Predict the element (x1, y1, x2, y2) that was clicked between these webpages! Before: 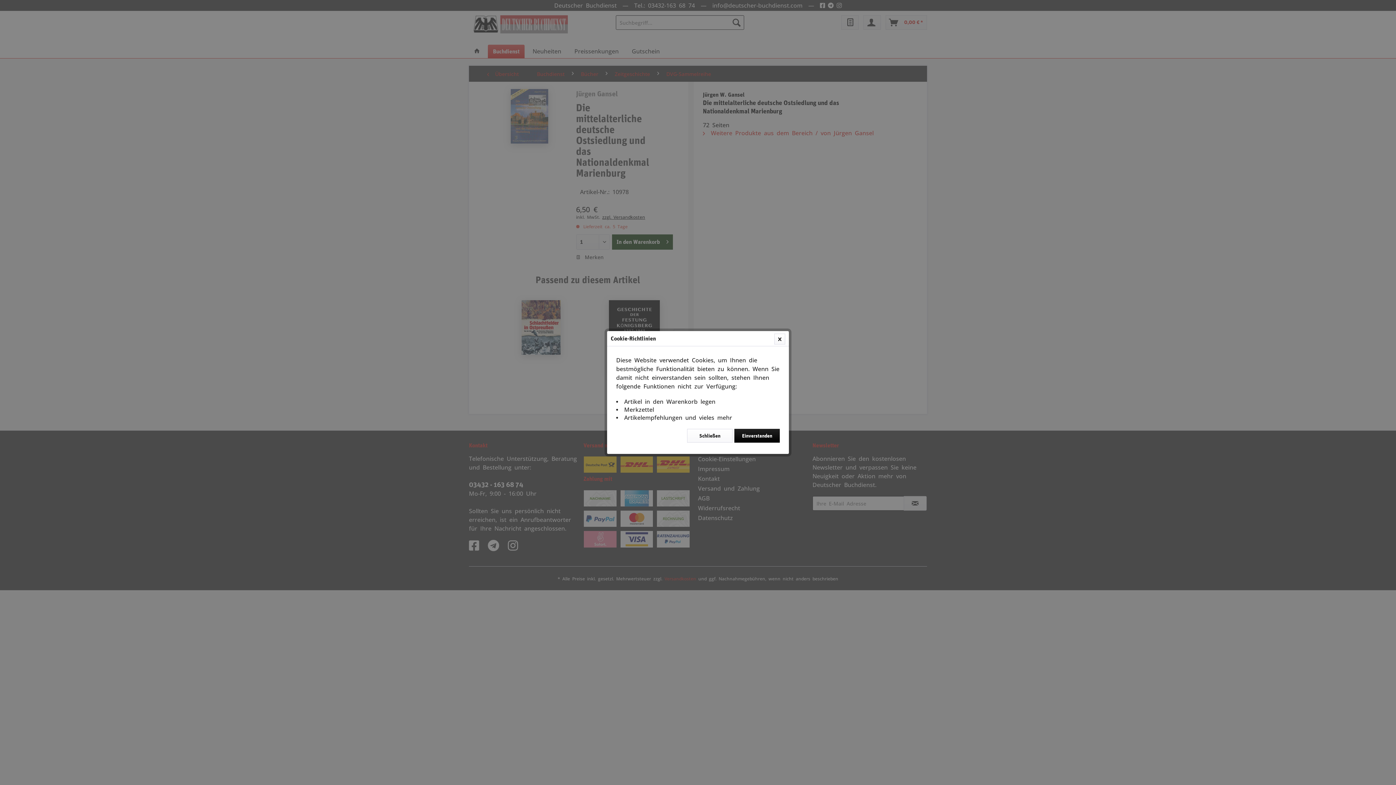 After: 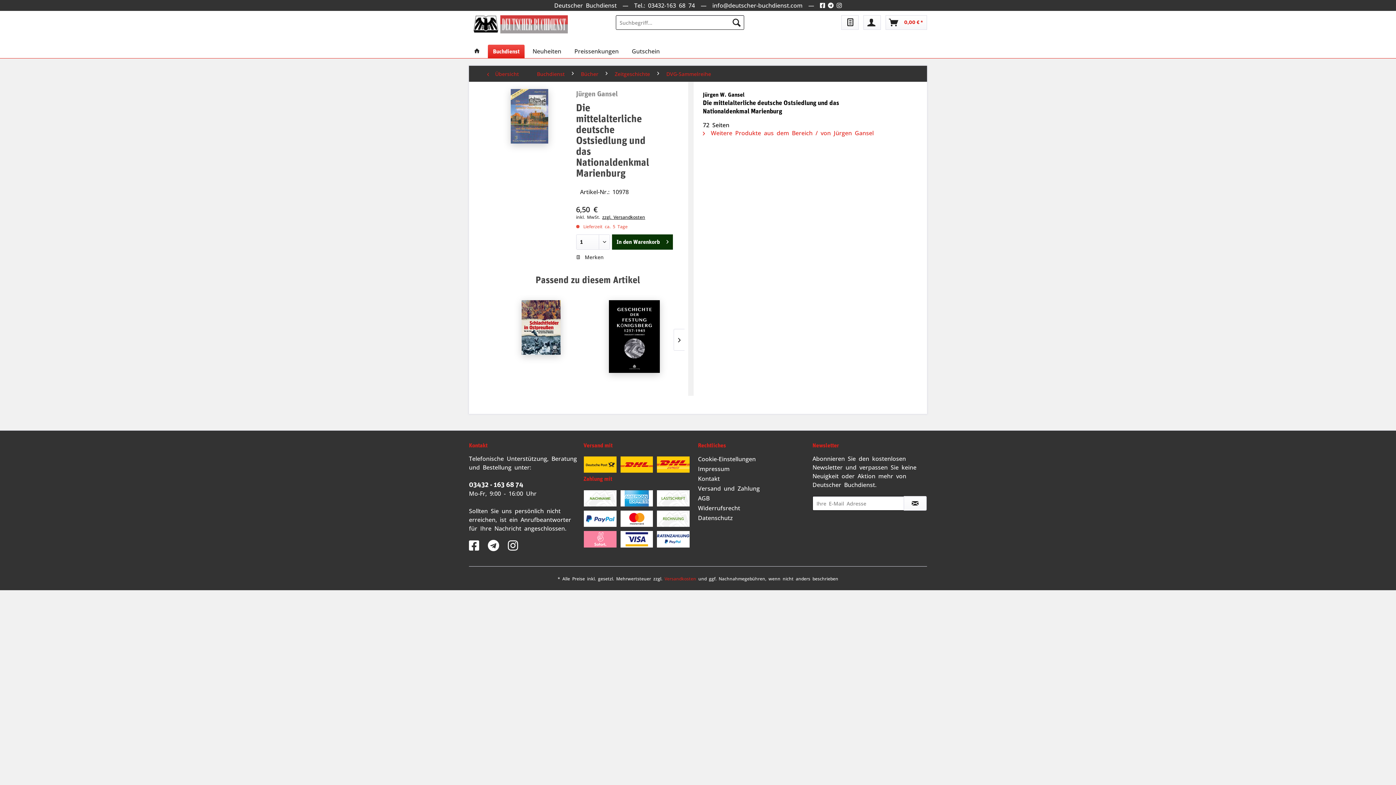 Action: bbox: (687, 429, 732, 442) label: Schließen